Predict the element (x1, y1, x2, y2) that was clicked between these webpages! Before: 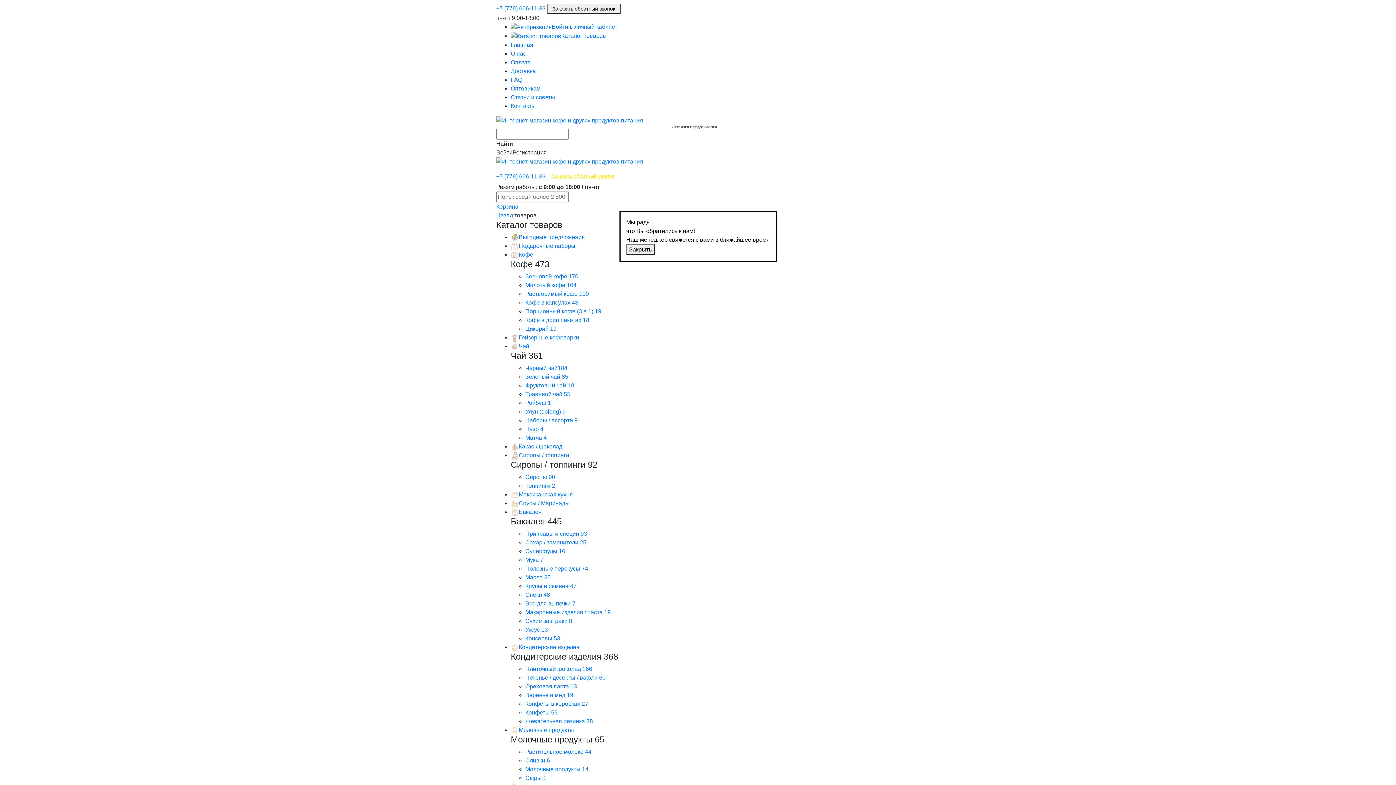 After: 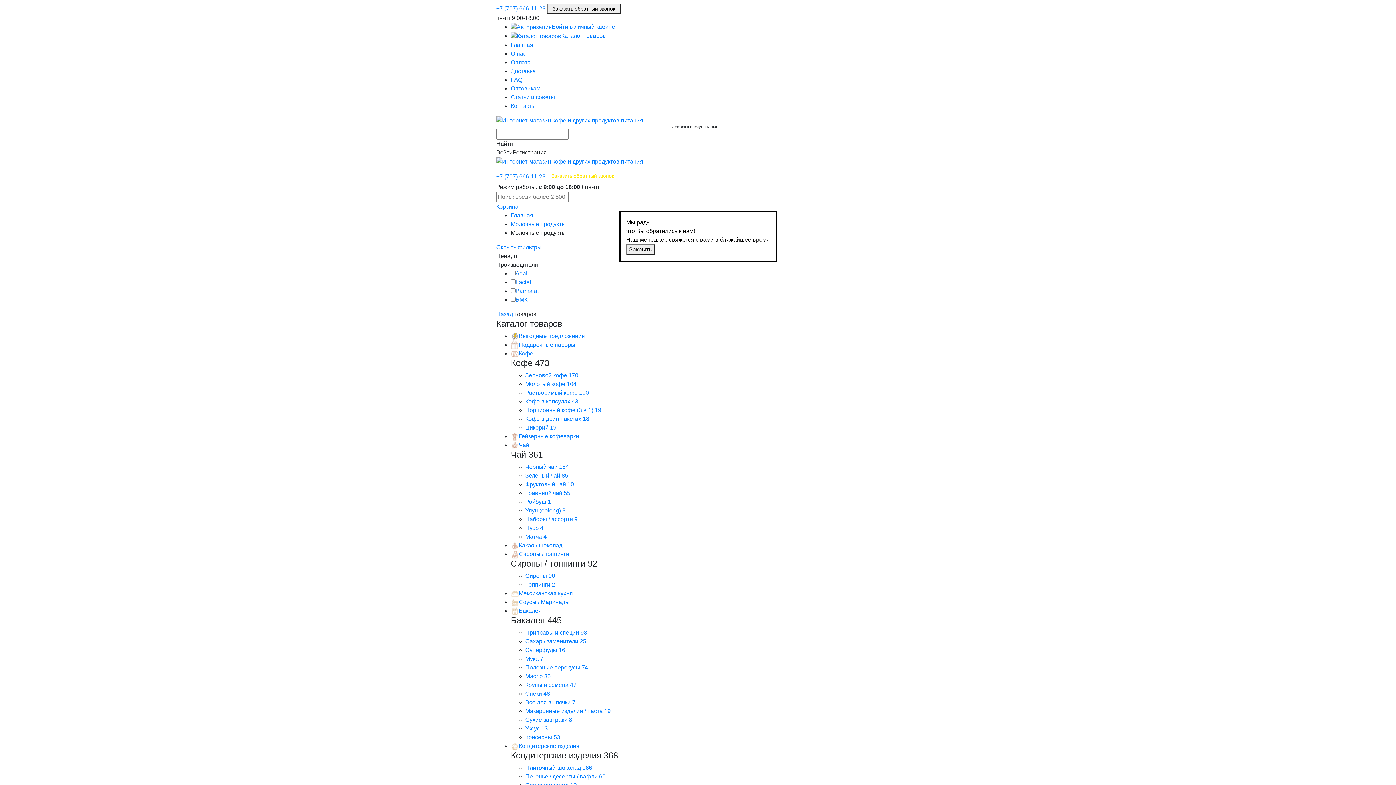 Action: label: Молочные продукты 14 bbox: (525, 766, 588, 772)